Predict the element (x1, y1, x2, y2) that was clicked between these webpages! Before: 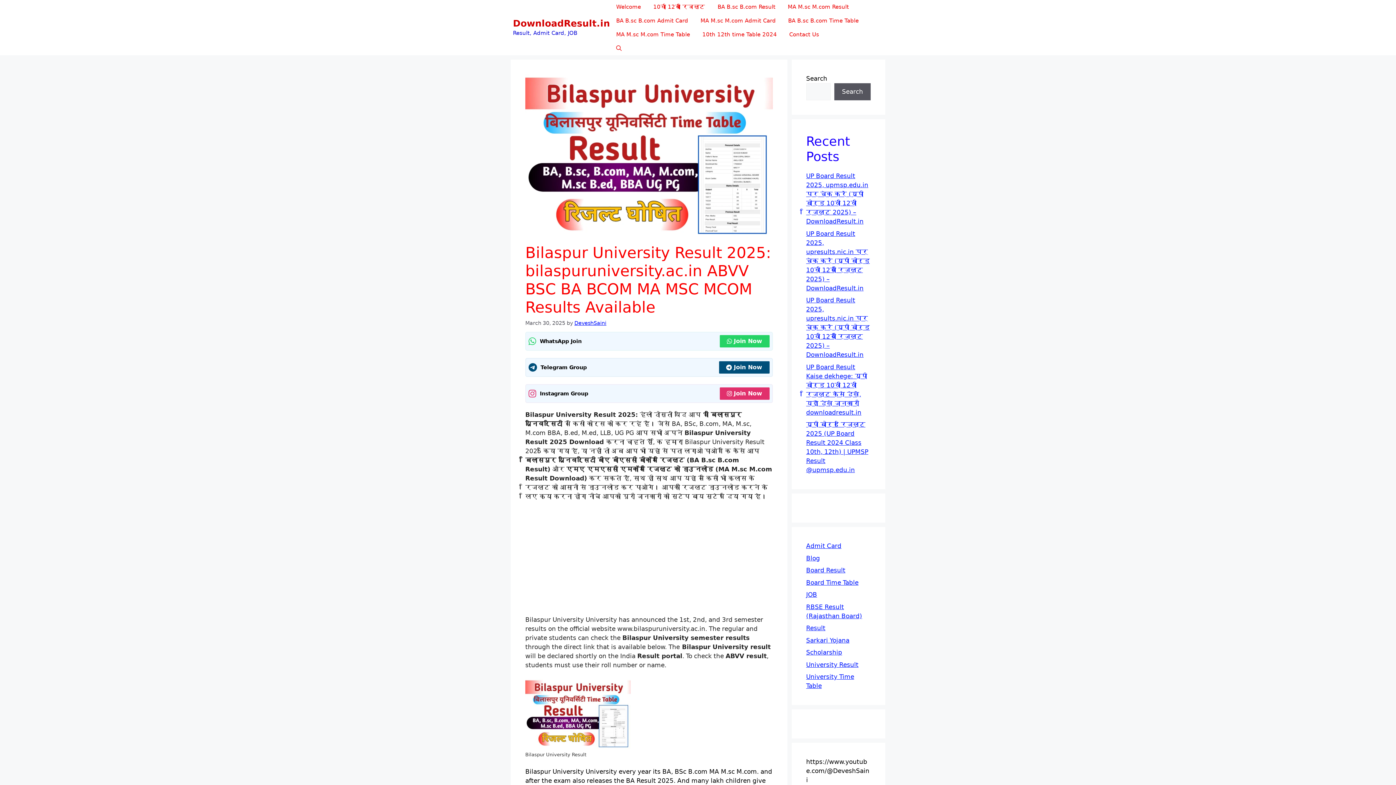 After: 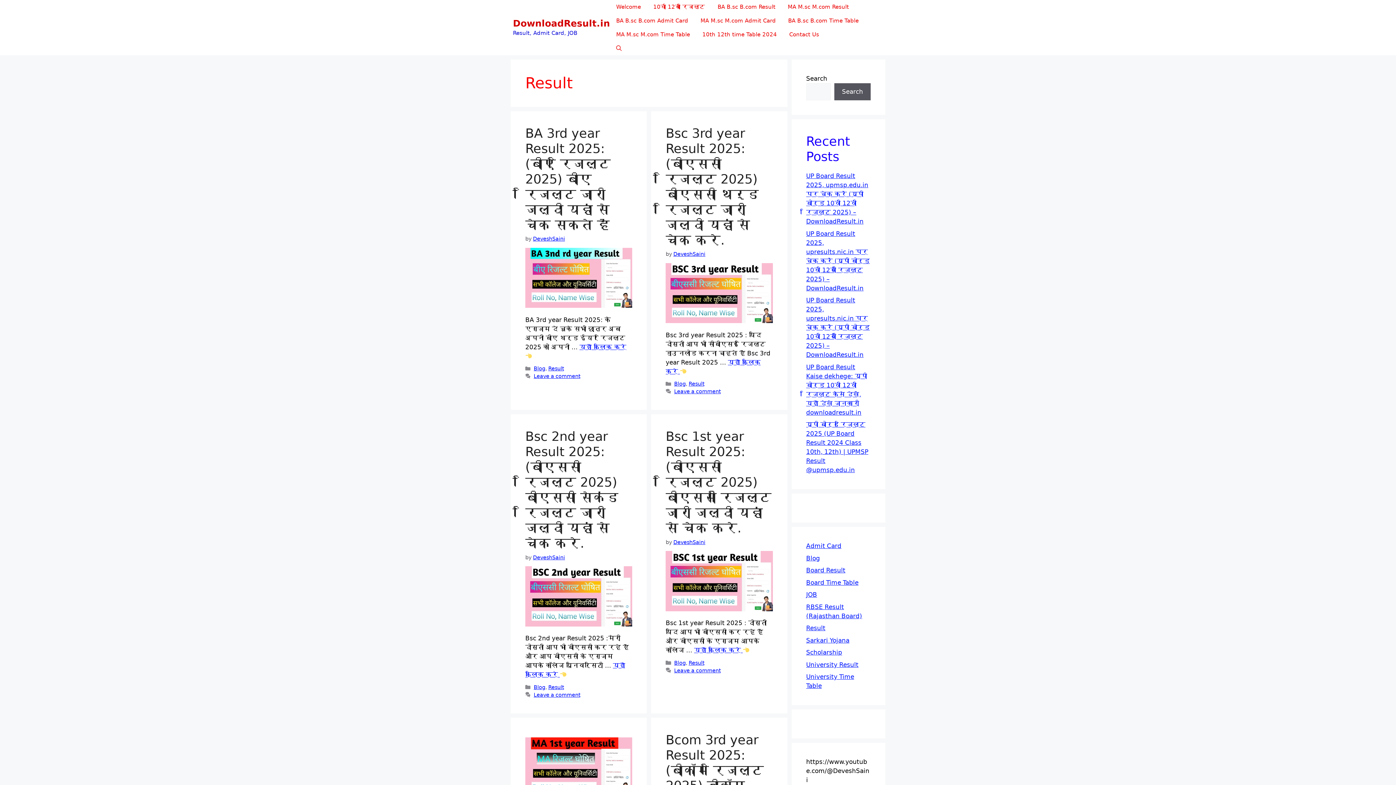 Action: bbox: (806, 624, 825, 632) label: Result